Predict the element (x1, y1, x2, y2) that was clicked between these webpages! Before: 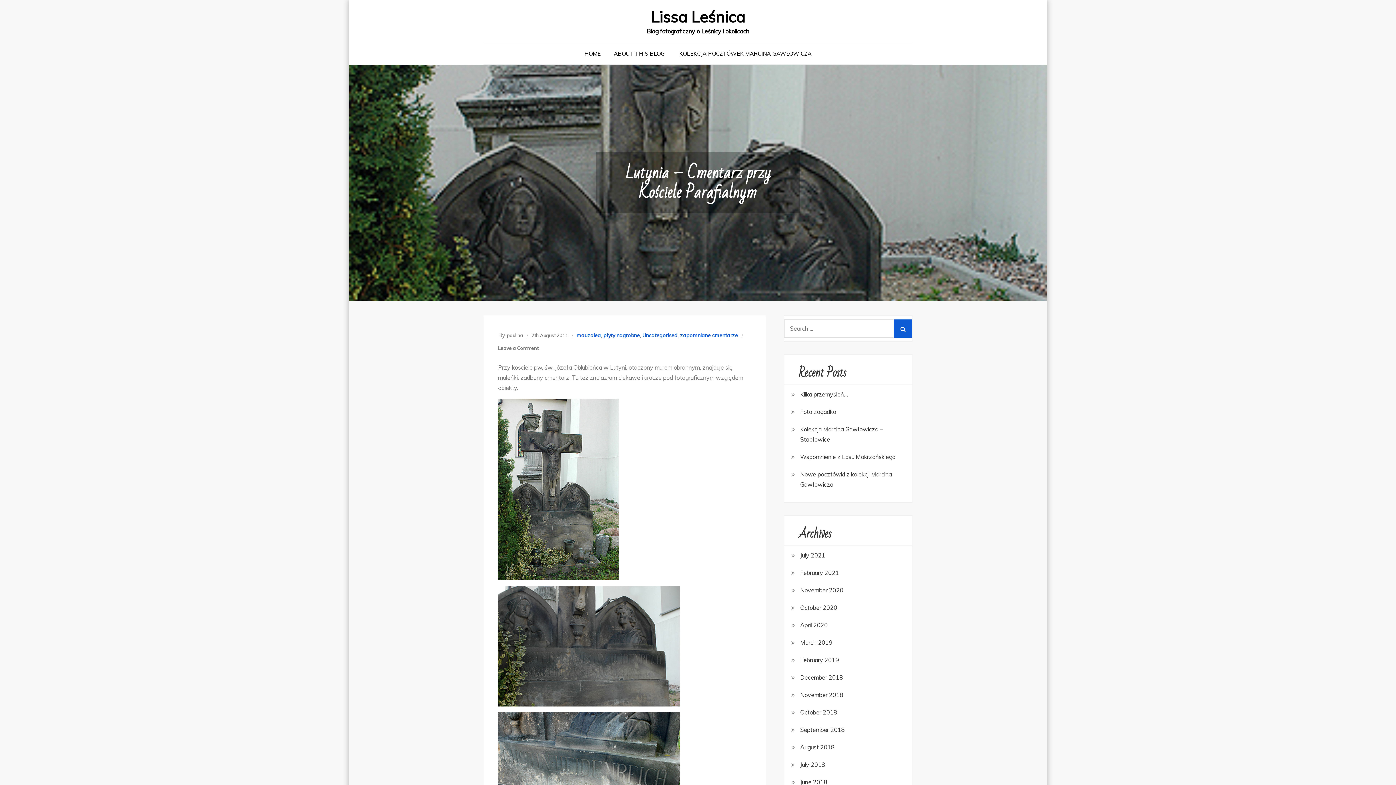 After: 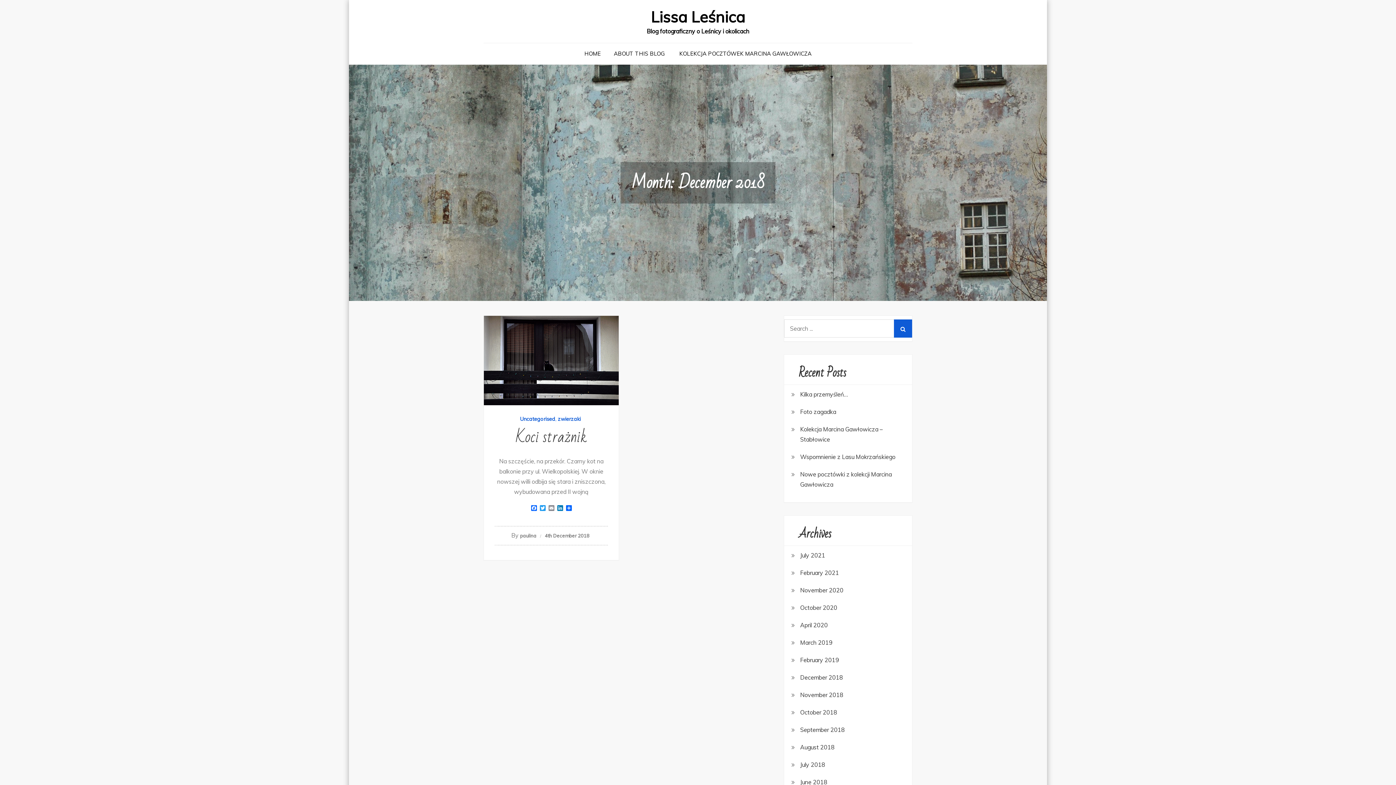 Action: bbox: (800, 672, 843, 682) label: December 2018